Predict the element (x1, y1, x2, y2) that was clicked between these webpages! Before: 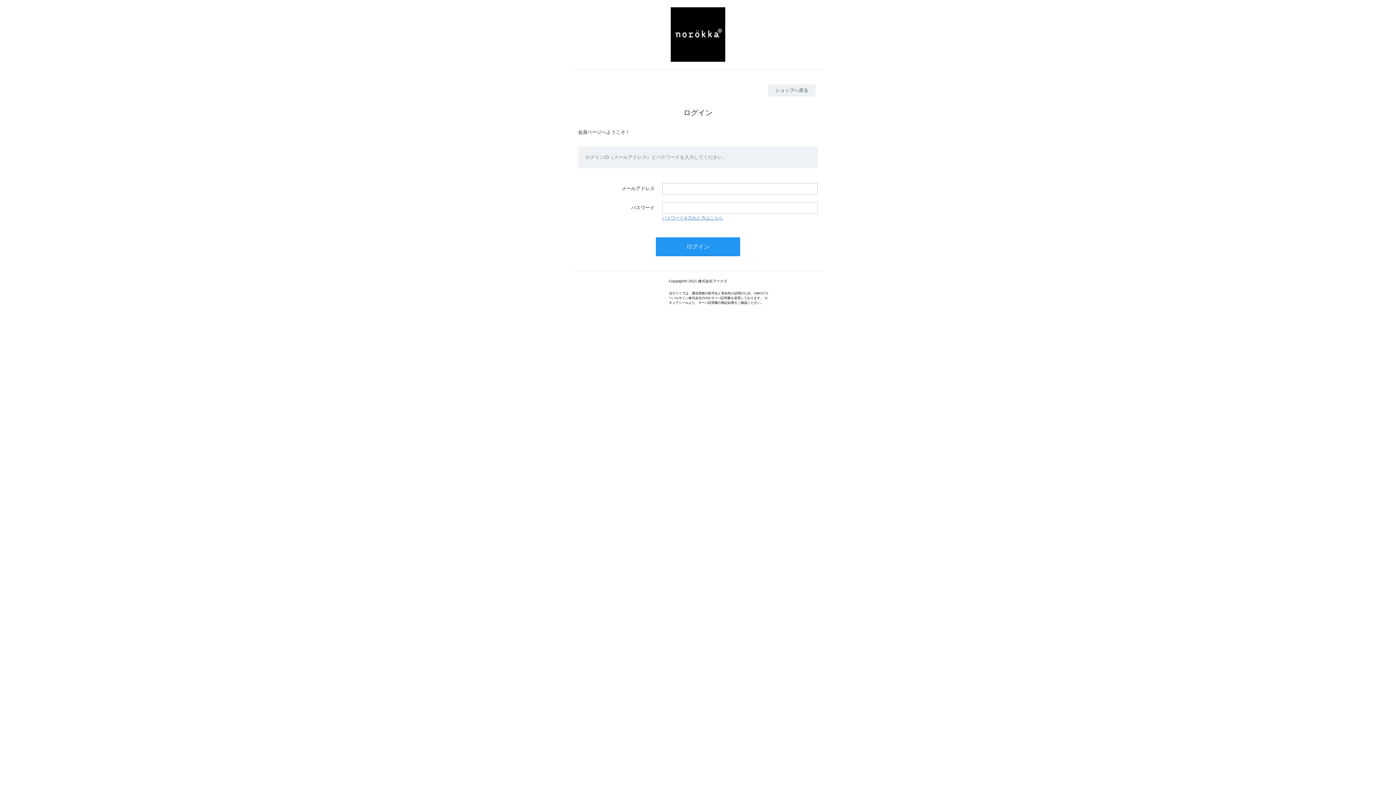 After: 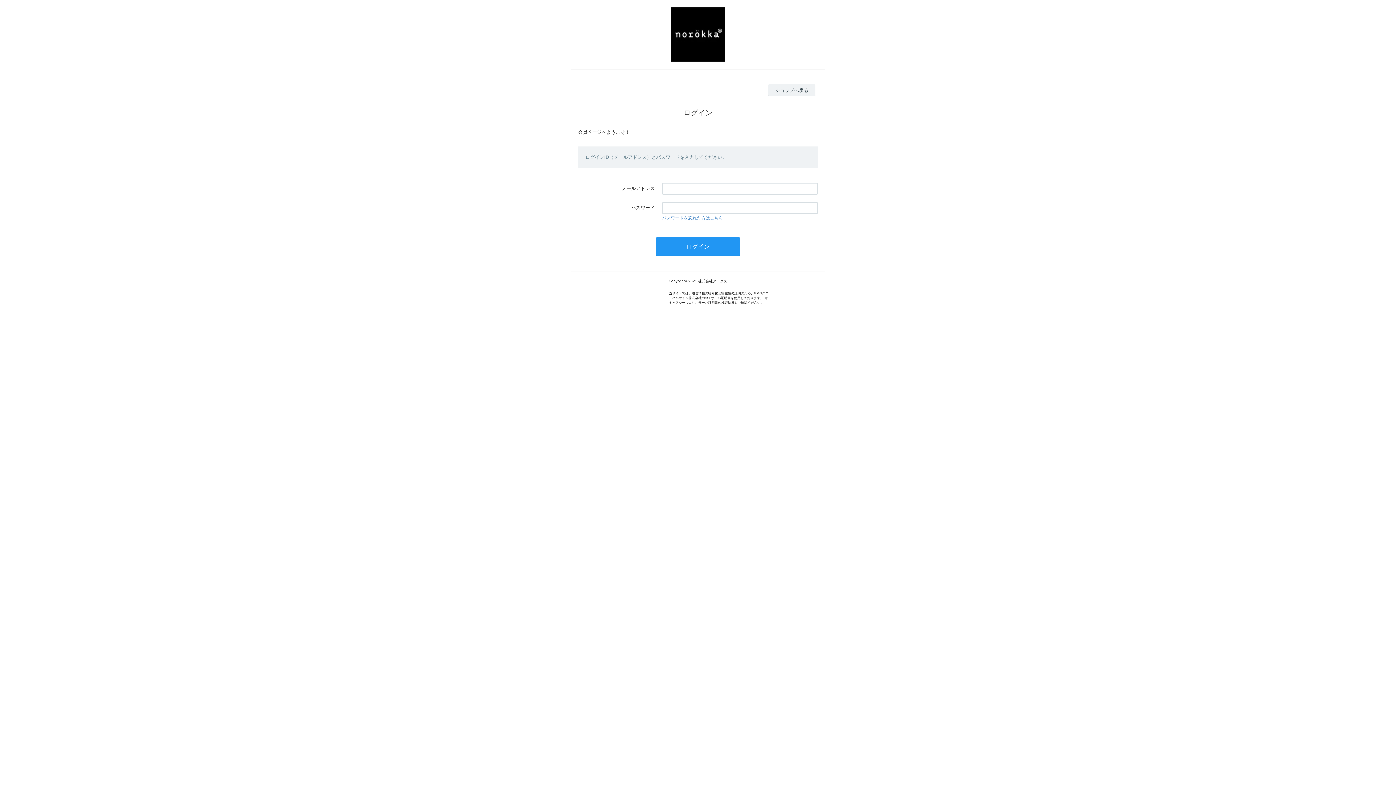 Action: label: パスワードを忘れた方はこちら bbox: (662, 215, 723, 220)